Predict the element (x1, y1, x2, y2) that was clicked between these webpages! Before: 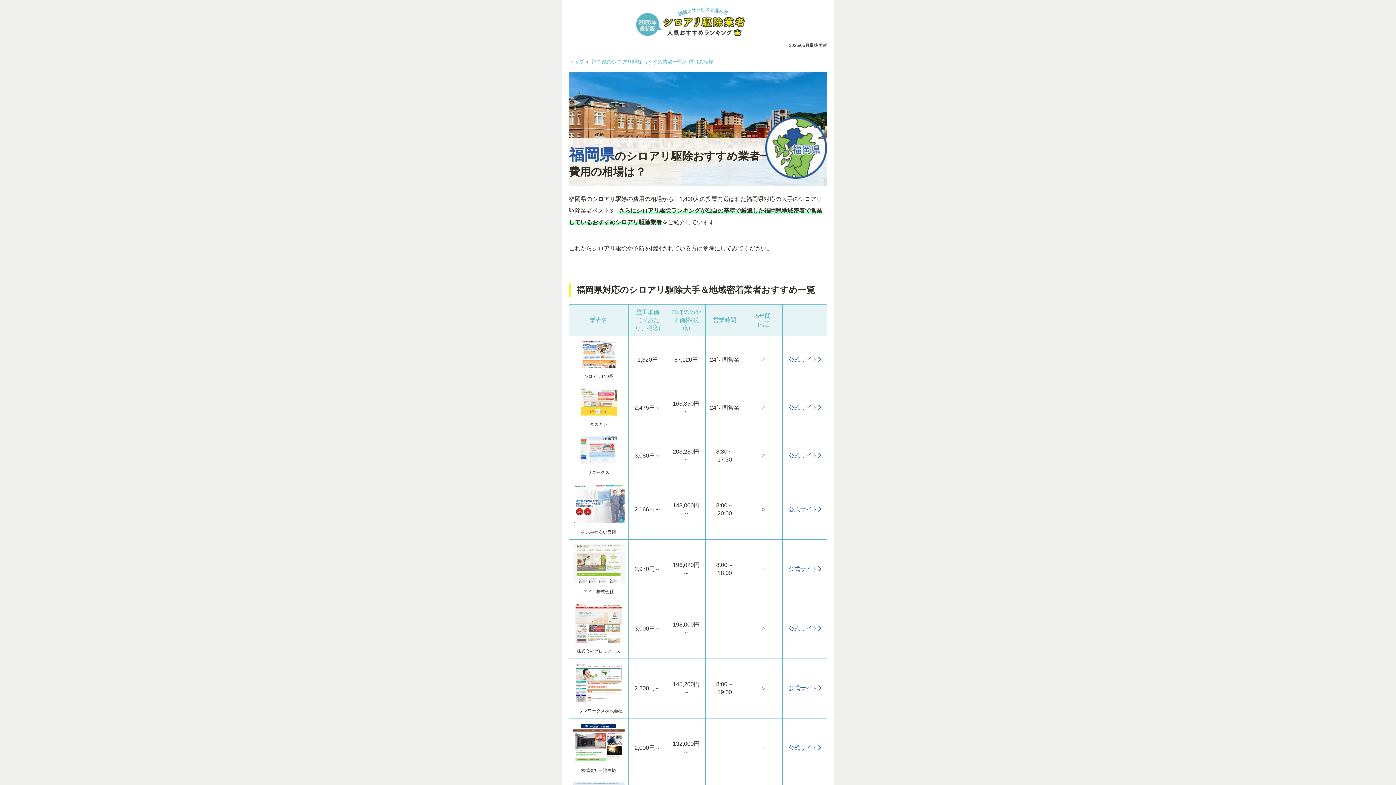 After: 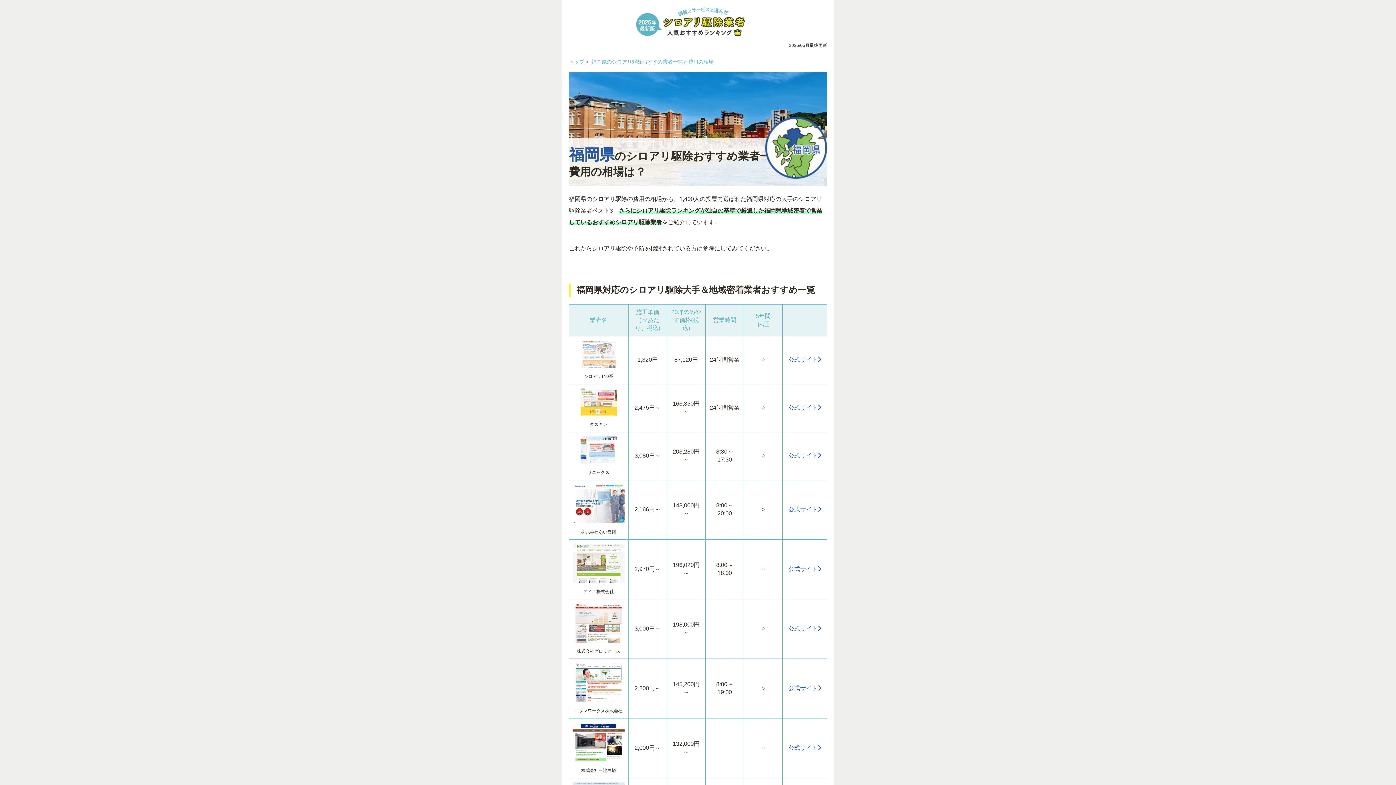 Action: bbox: (572, 340, 624, 367)